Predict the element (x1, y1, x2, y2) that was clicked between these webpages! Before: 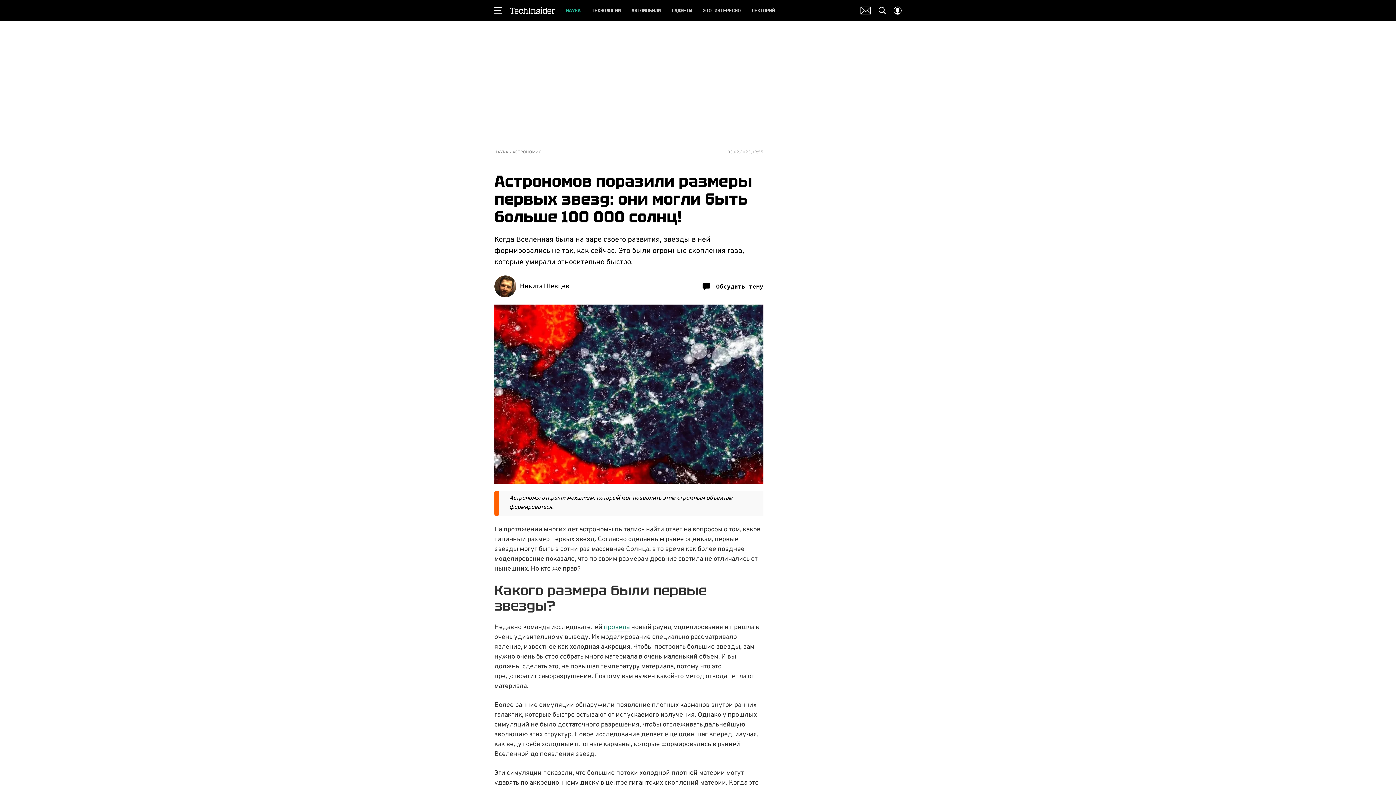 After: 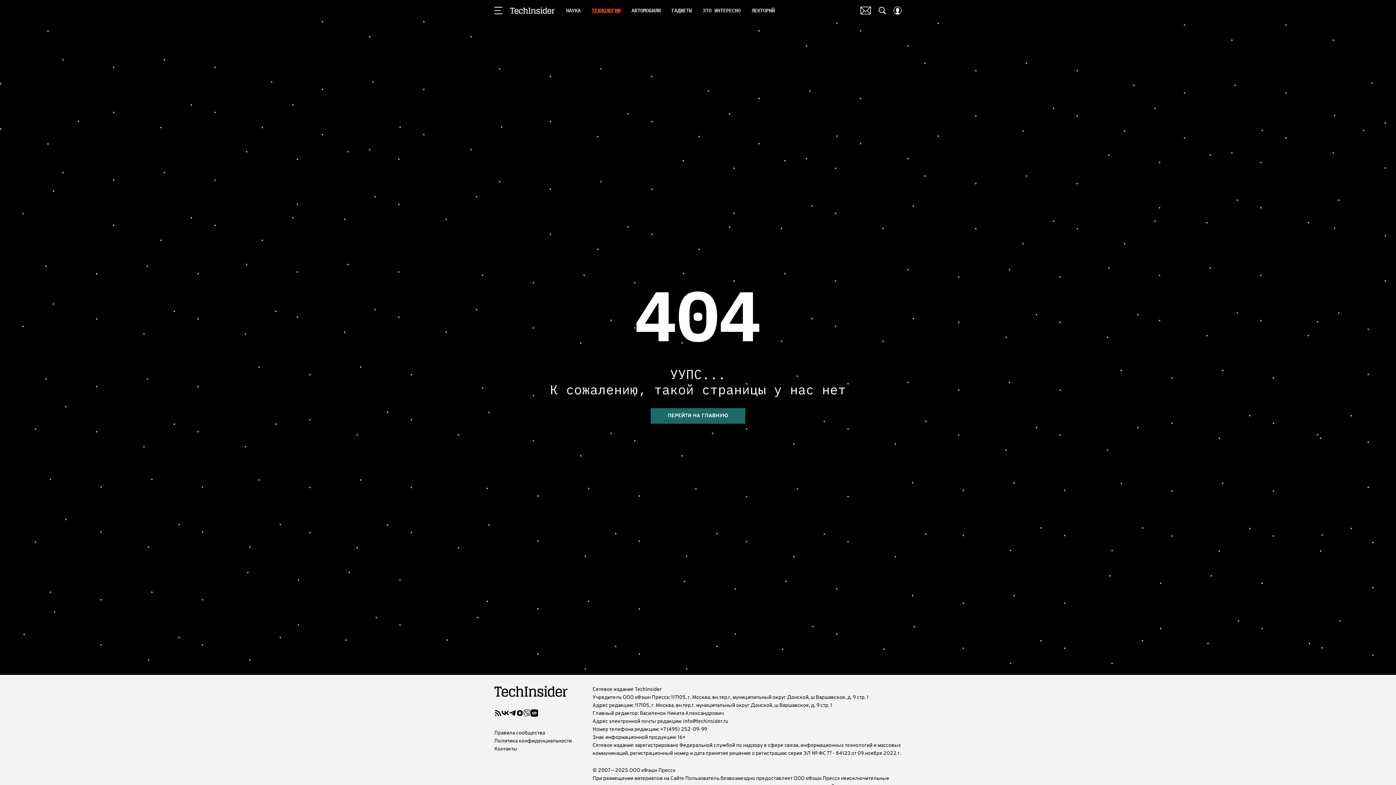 Action: bbox: (591, 5, 620, 15) label: ТЕХНОЛОГИИ